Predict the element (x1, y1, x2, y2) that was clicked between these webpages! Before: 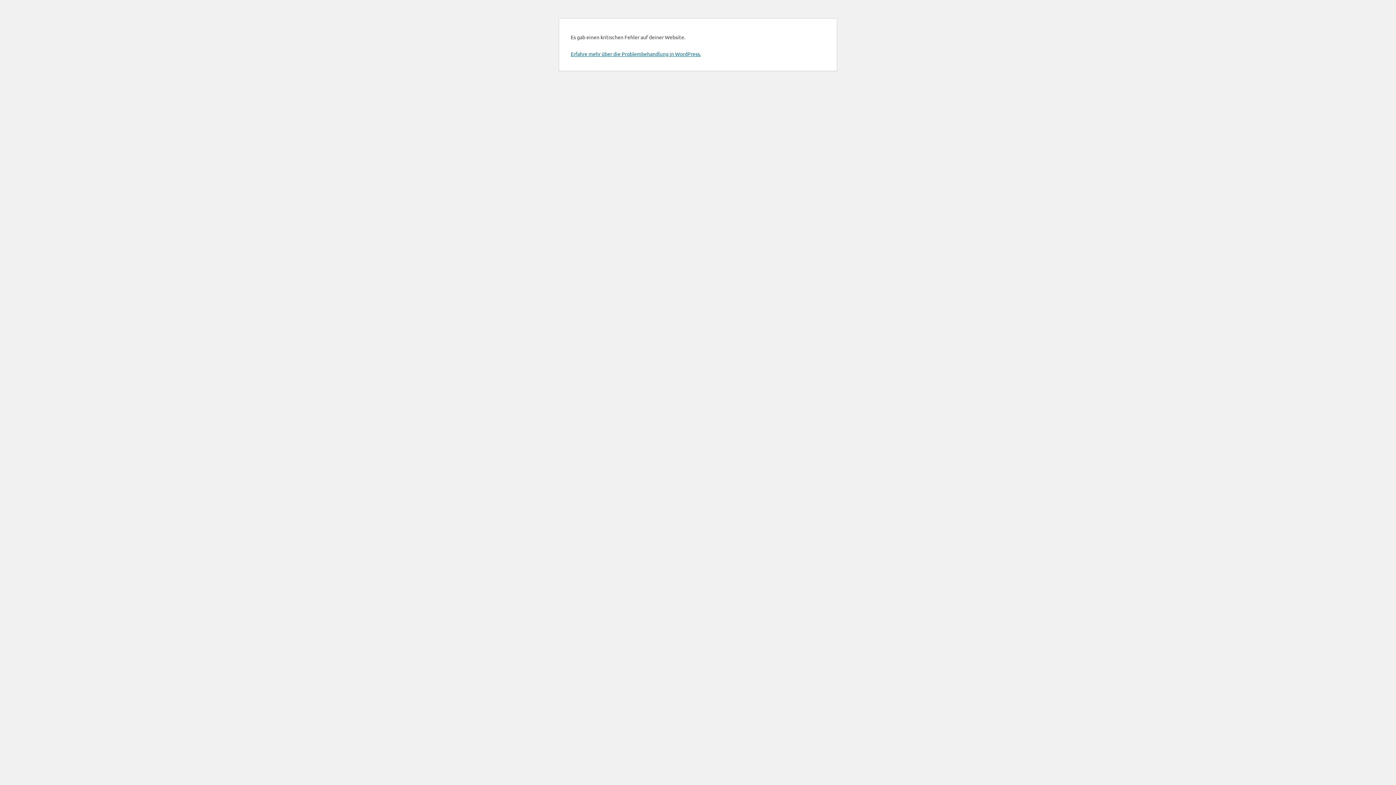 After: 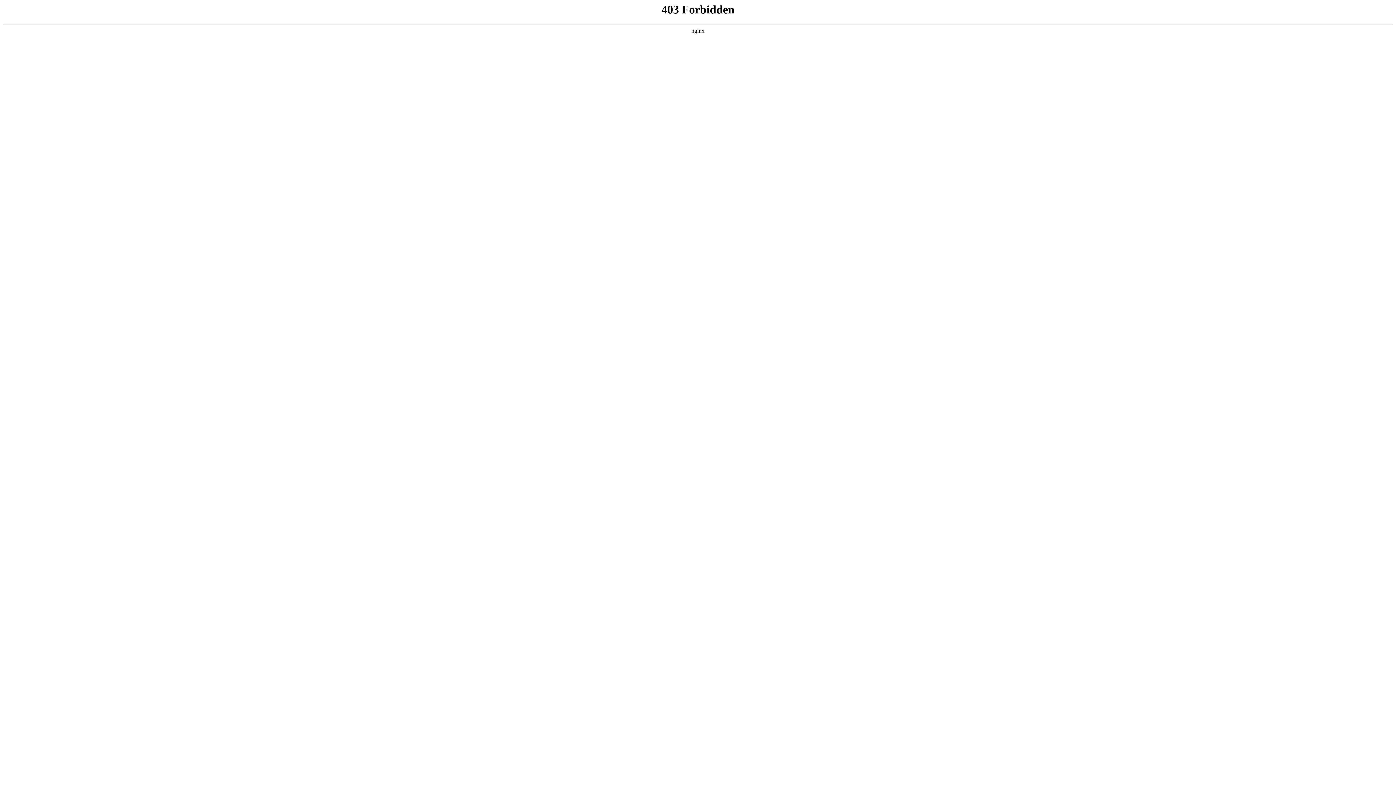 Action: label: Erfahre mehr über die Problembehandlung in WordPress. bbox: (570, 50, 701, 57)